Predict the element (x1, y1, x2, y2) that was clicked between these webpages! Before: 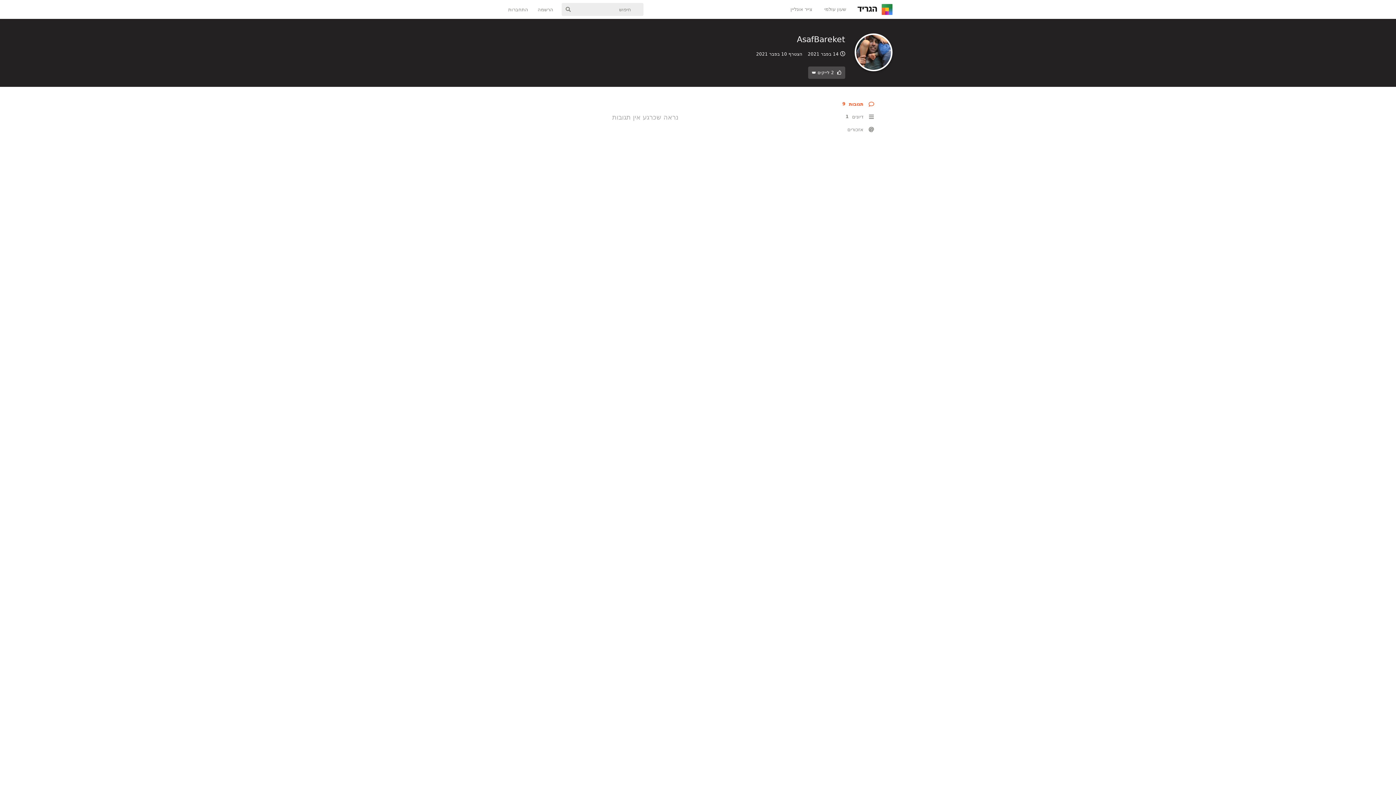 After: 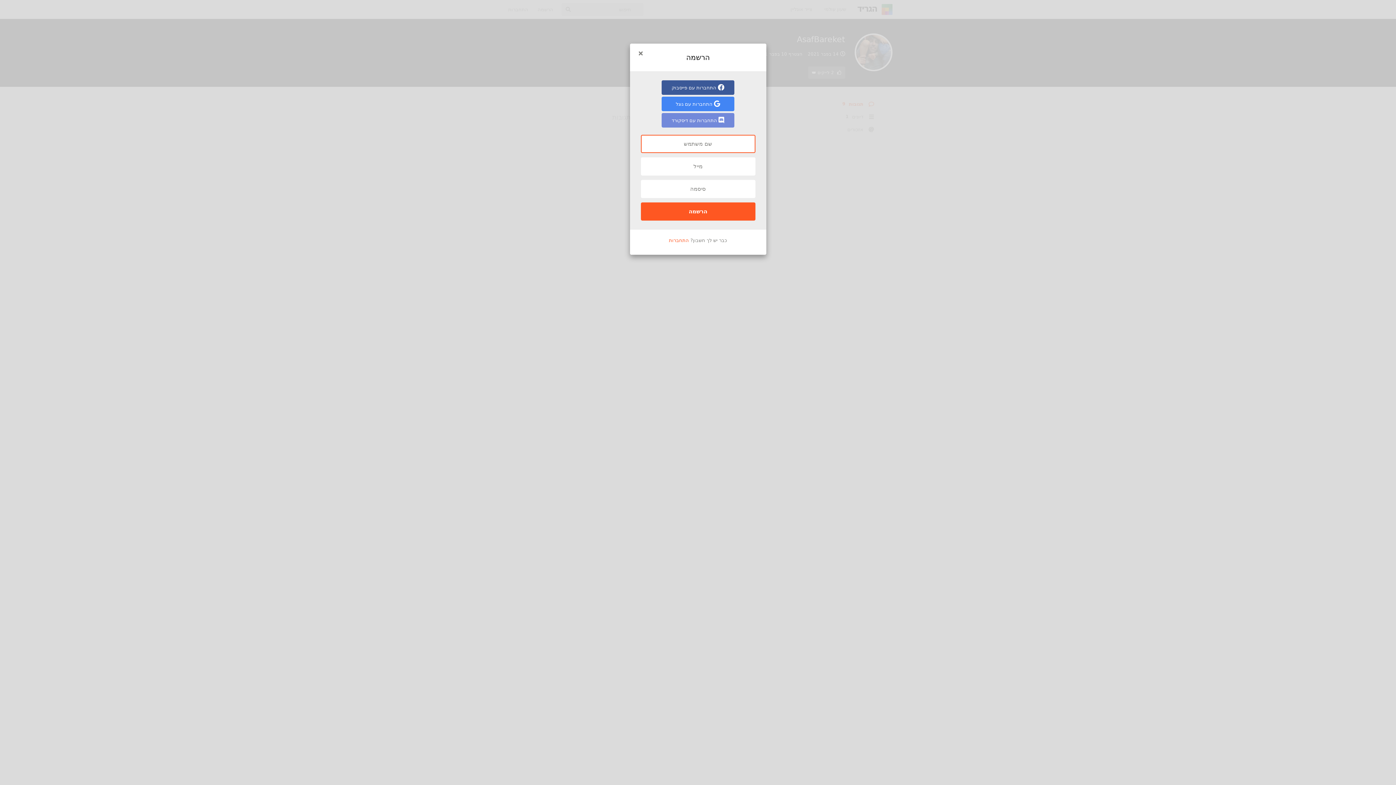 Action: bbox: (533, 3, 558, 16) label: הרשמה